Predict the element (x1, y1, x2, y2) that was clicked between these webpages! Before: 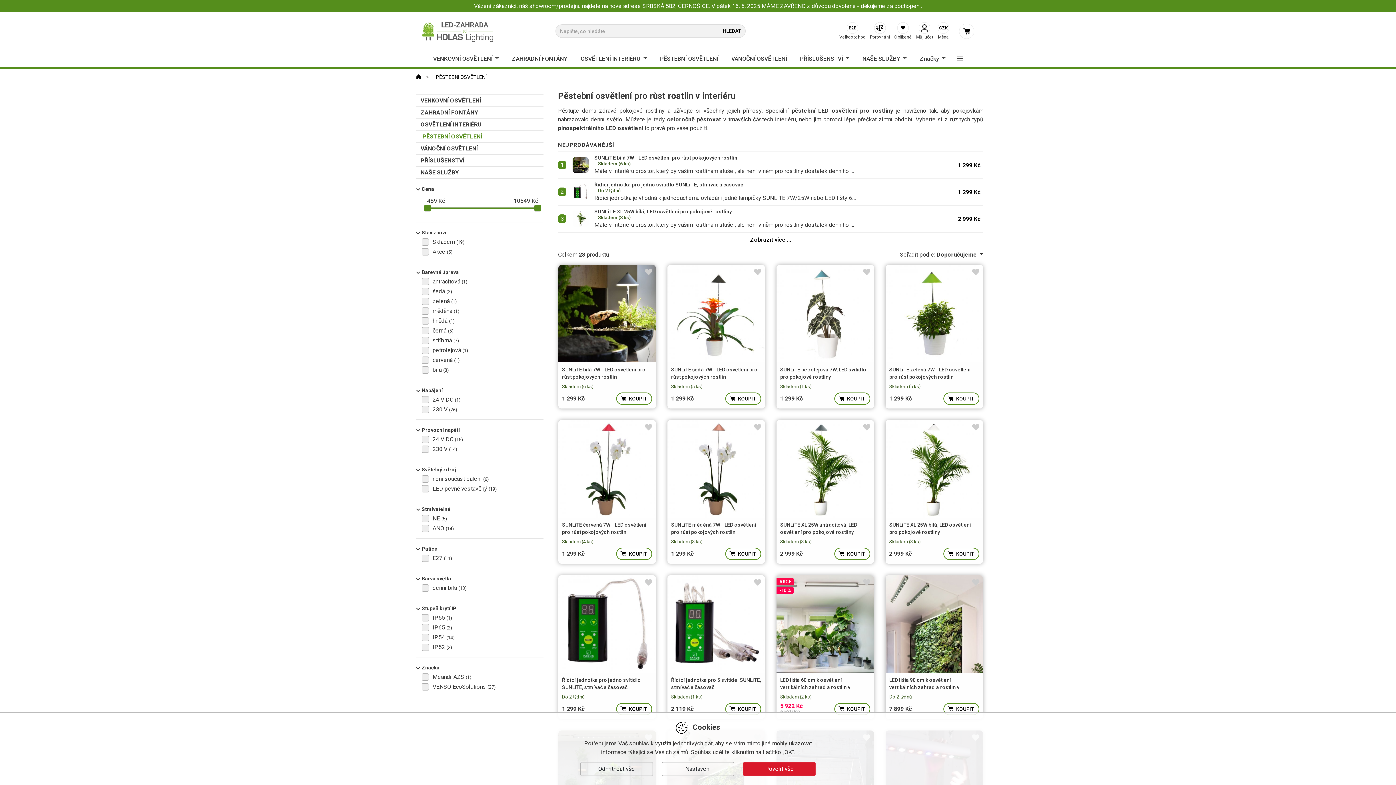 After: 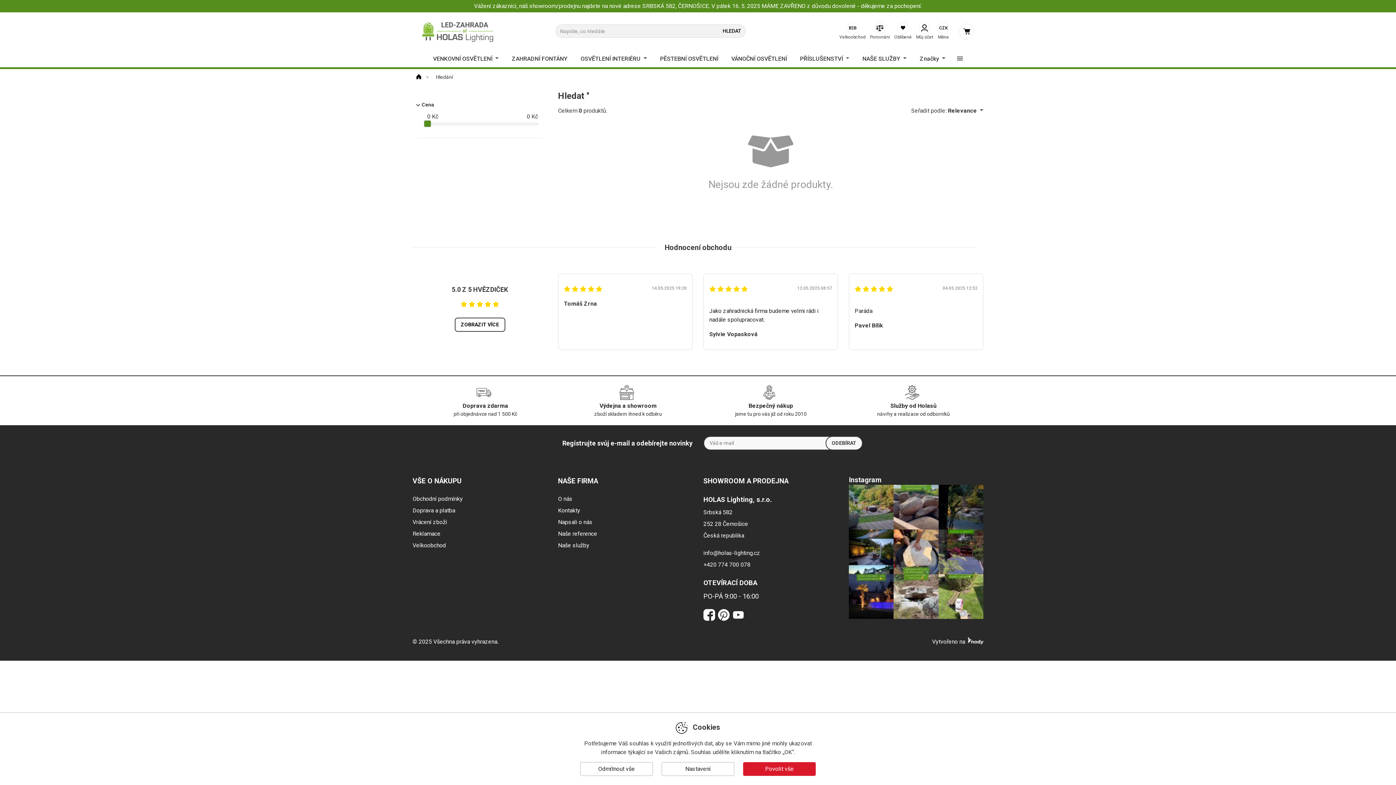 Action: label: HLEDAT bbox: (718, 24, 745, 37)